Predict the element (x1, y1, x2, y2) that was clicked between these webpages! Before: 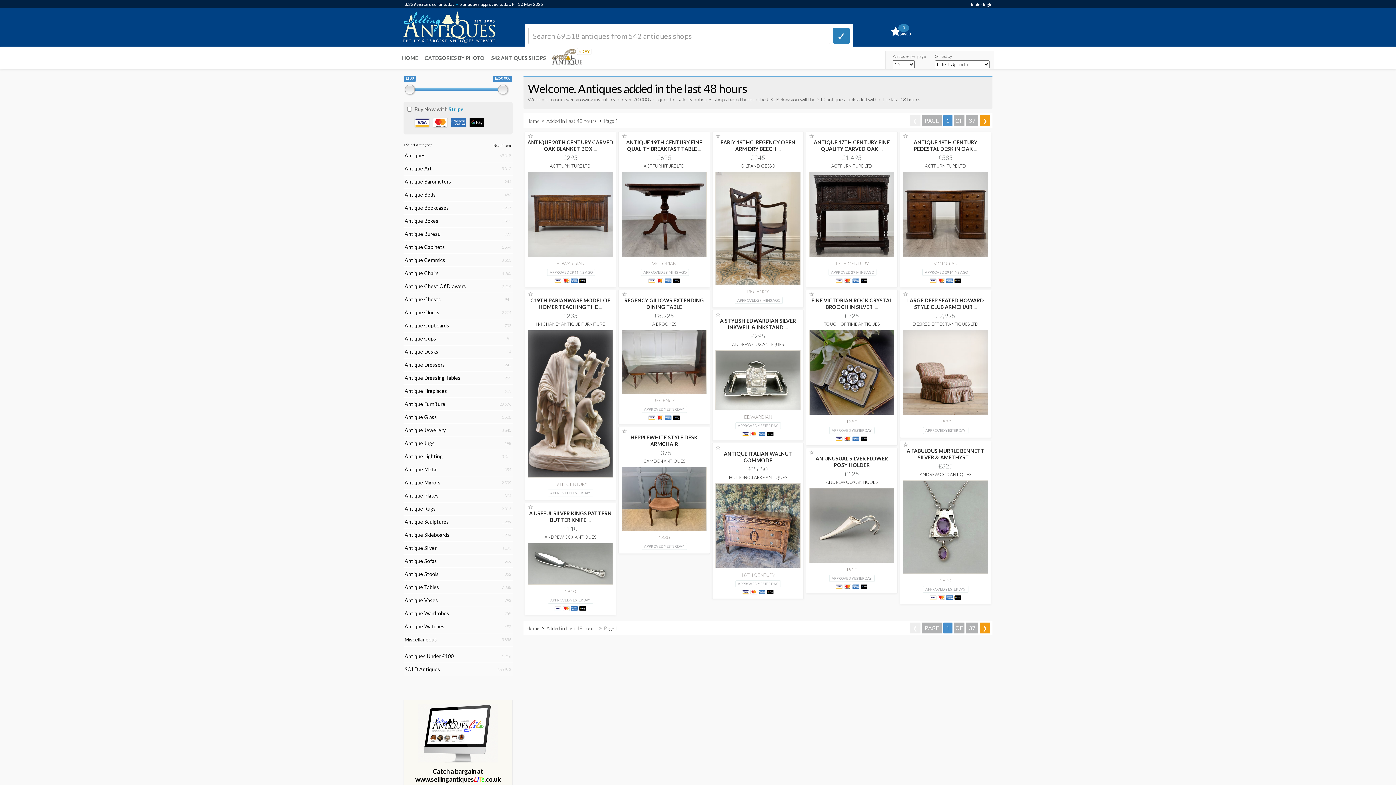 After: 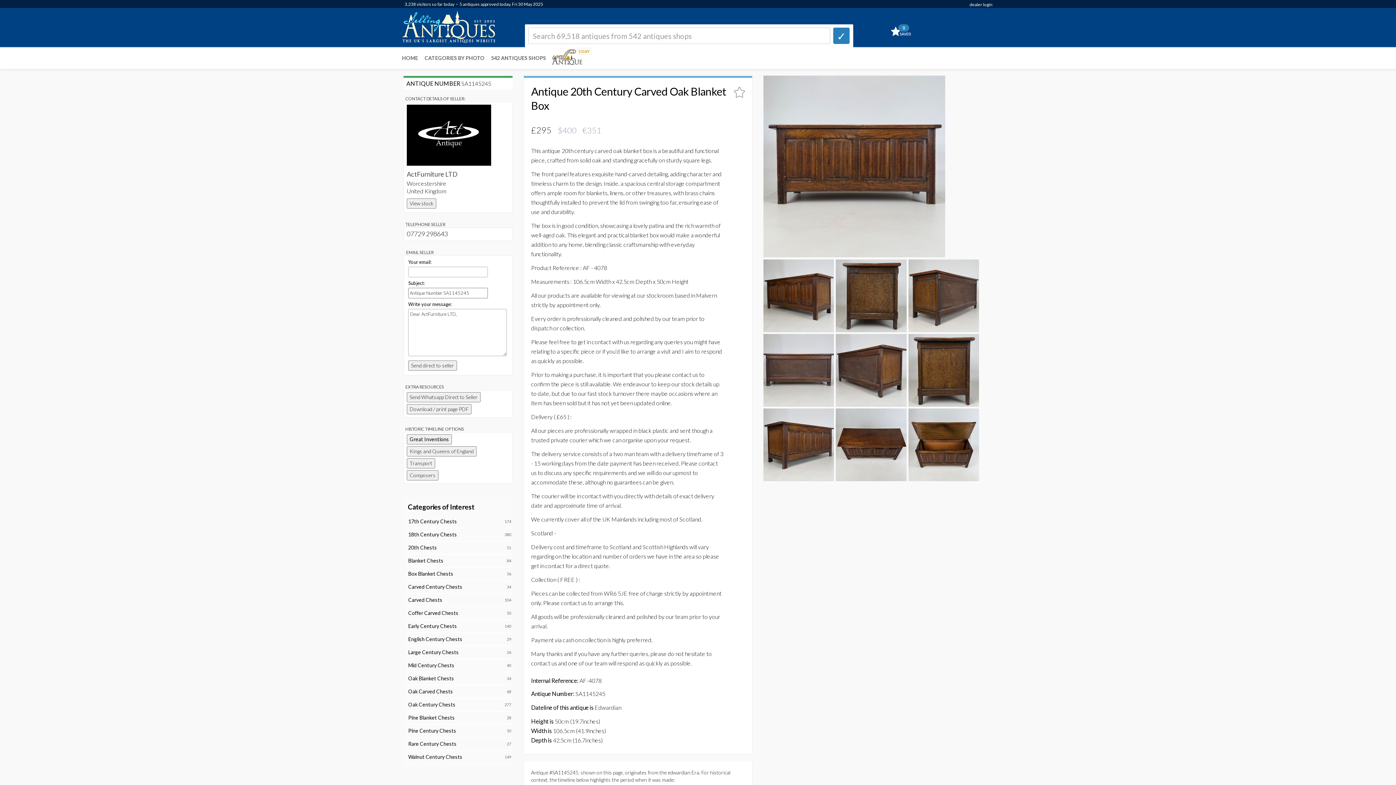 Action: bbox: (525, 170, 616, 258)